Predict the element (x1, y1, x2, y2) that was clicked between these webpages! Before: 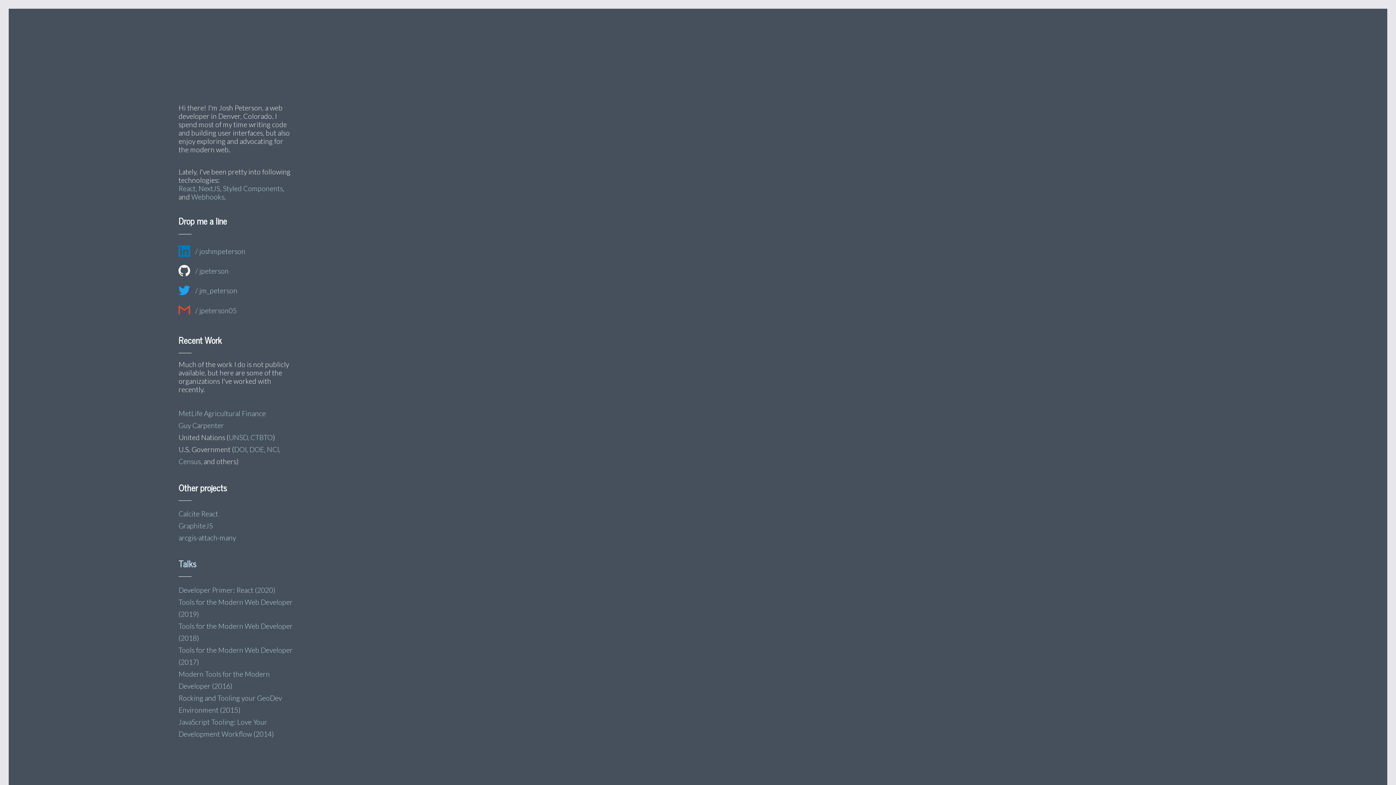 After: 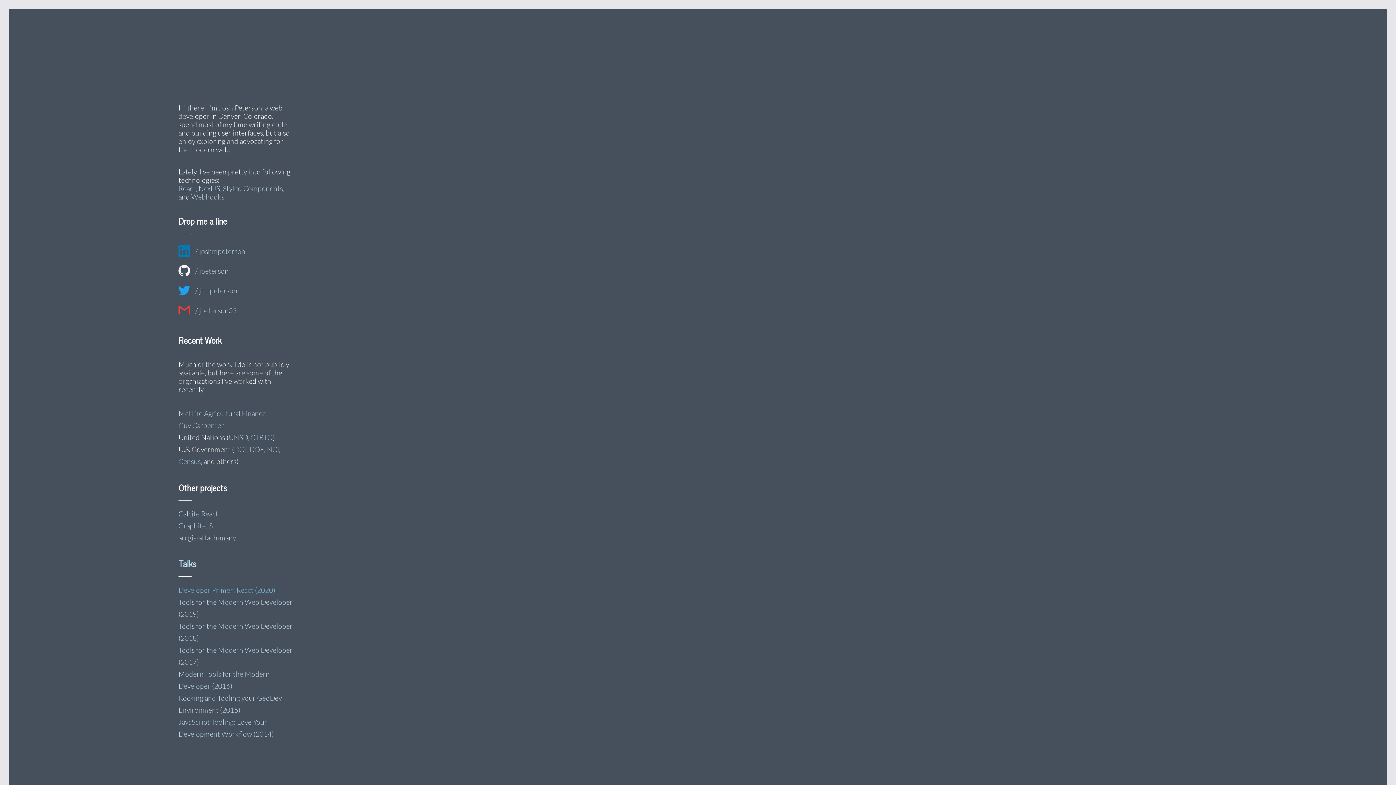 Action: bbox: (178, 586, 275, 594) label: Developer Primer: React (2020)